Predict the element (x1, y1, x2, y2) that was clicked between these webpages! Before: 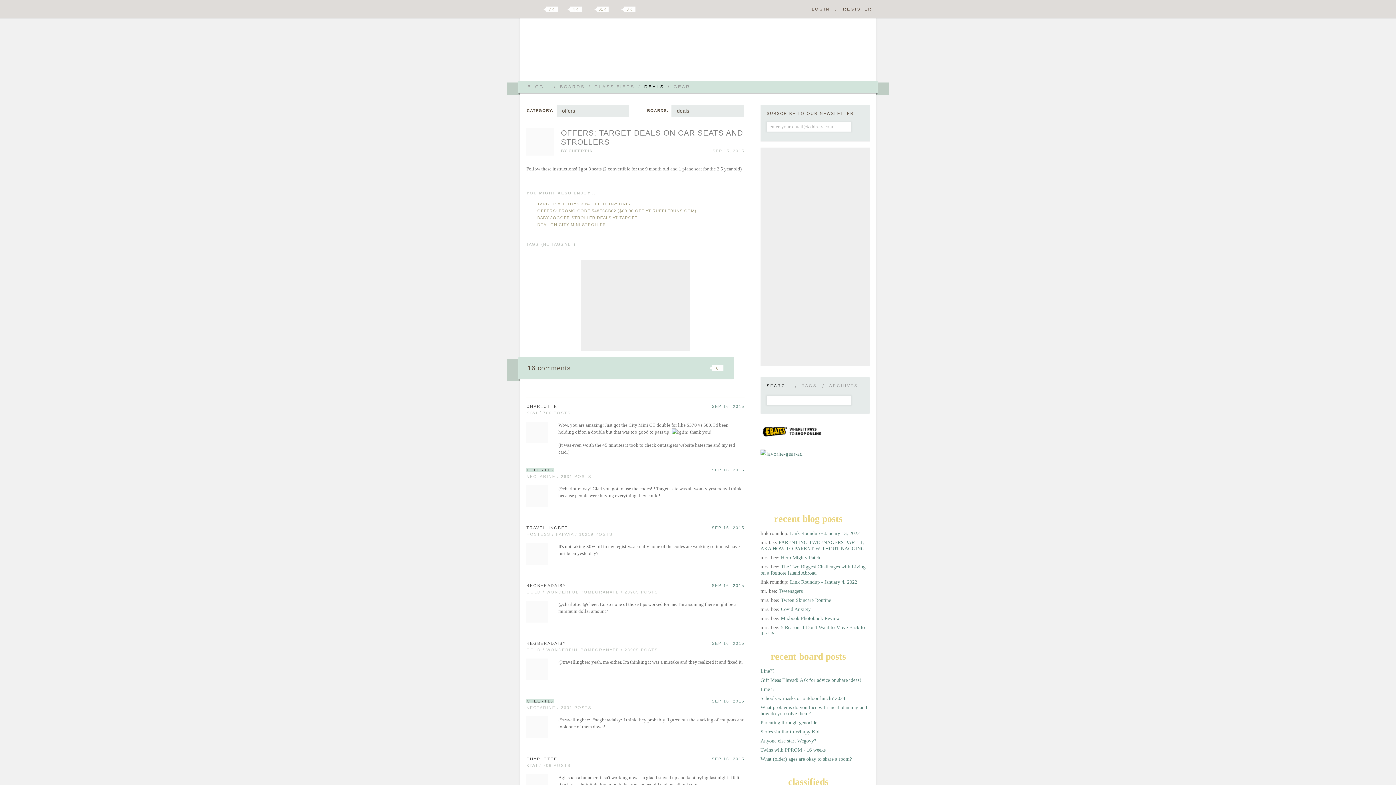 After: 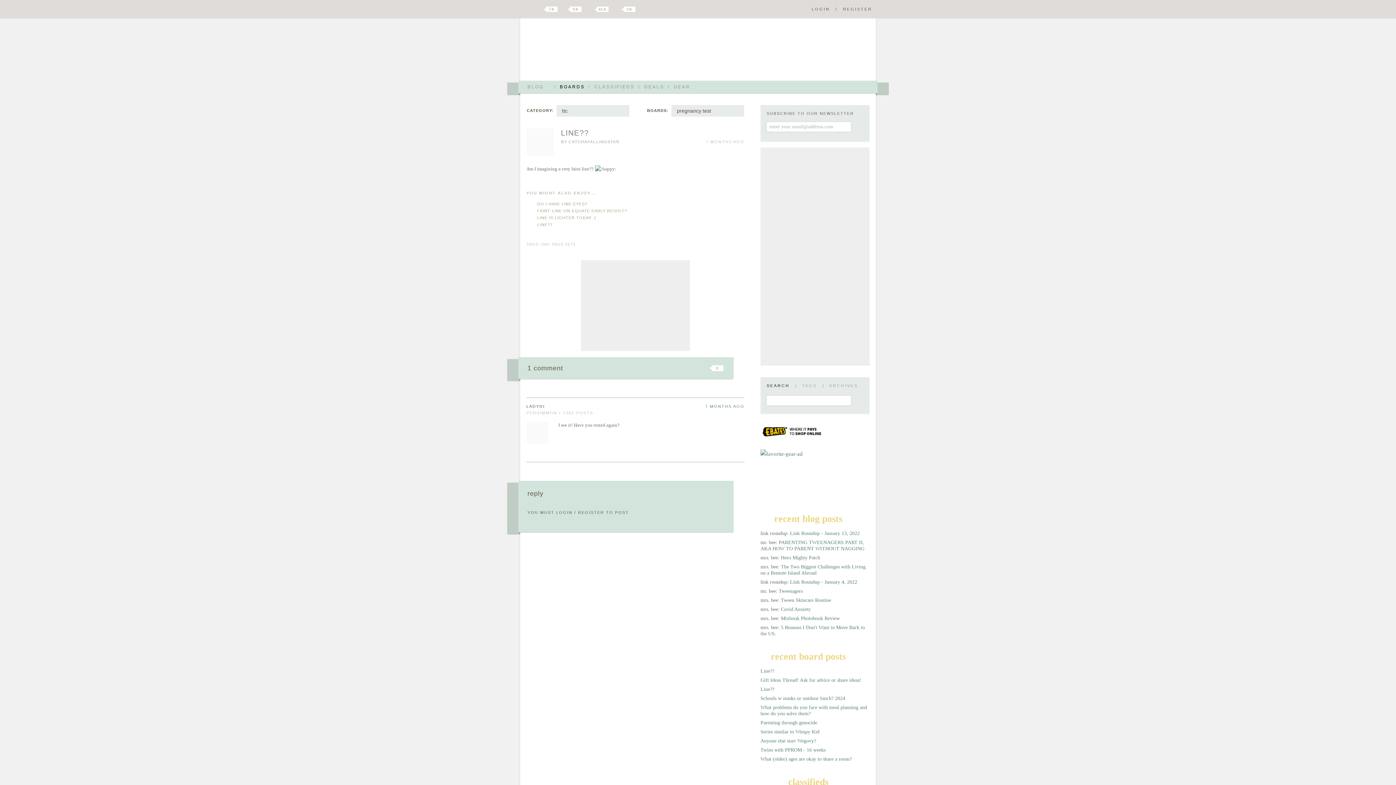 Action: label: Line?? bbox: (760, 686, 774, 692)